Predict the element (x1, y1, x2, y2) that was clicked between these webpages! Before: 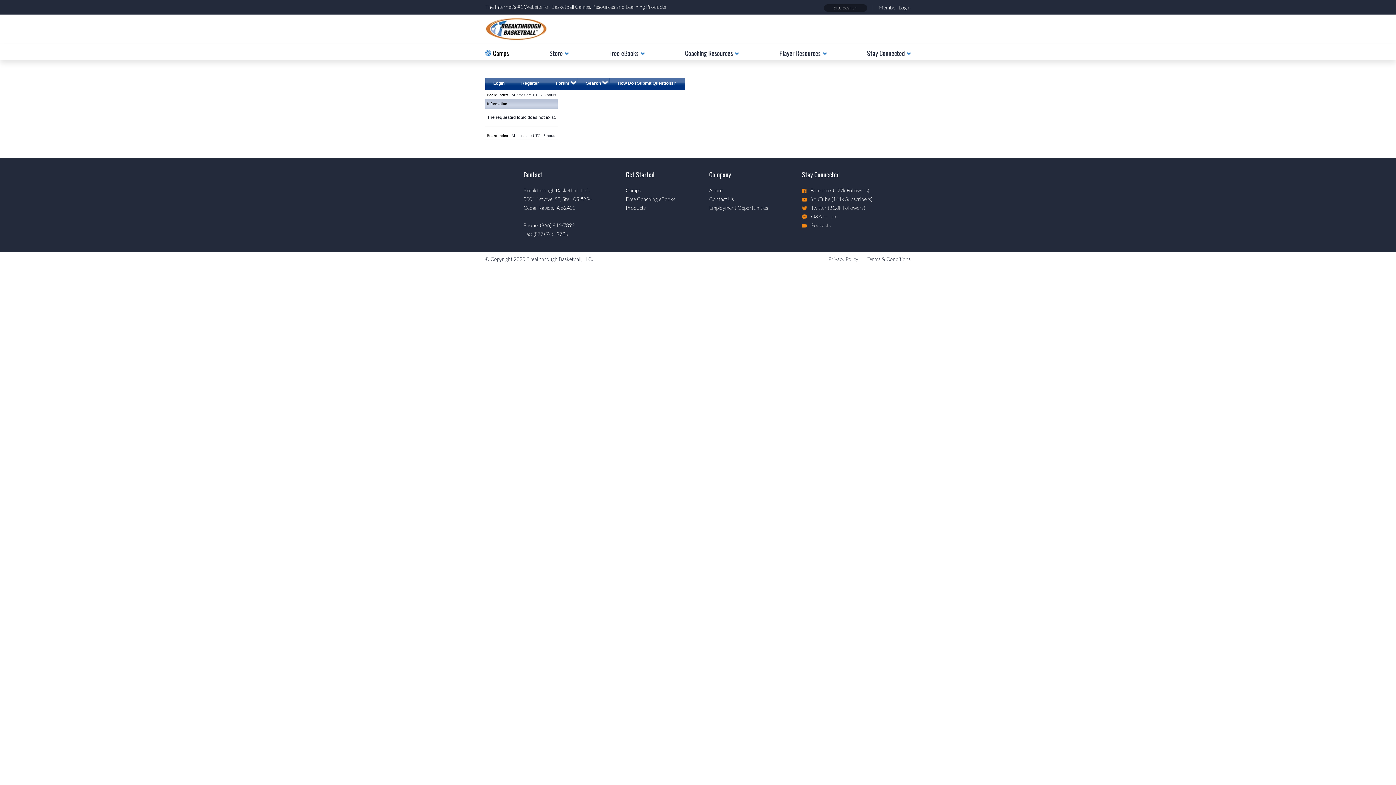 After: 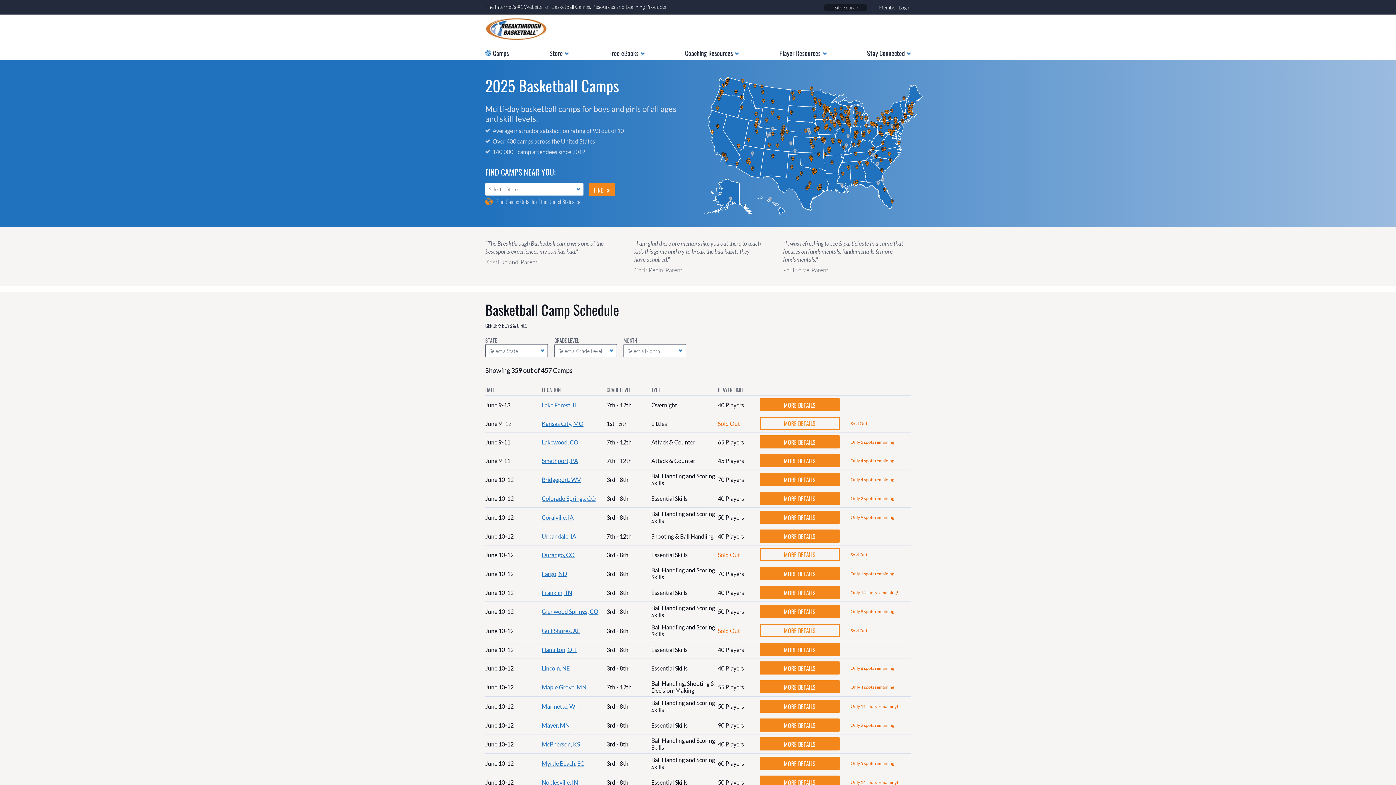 Action: bbox: (625, 187, 675, 193) label: Camps